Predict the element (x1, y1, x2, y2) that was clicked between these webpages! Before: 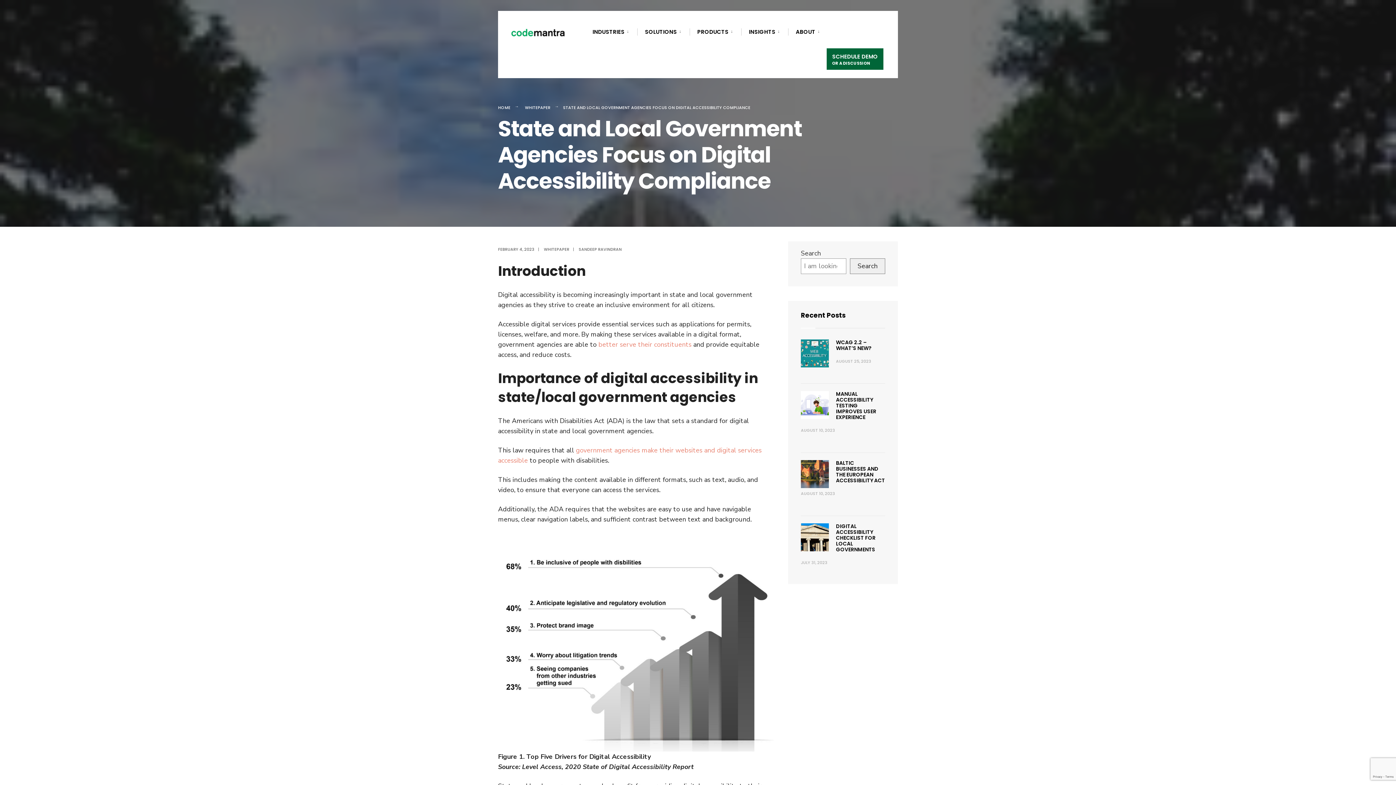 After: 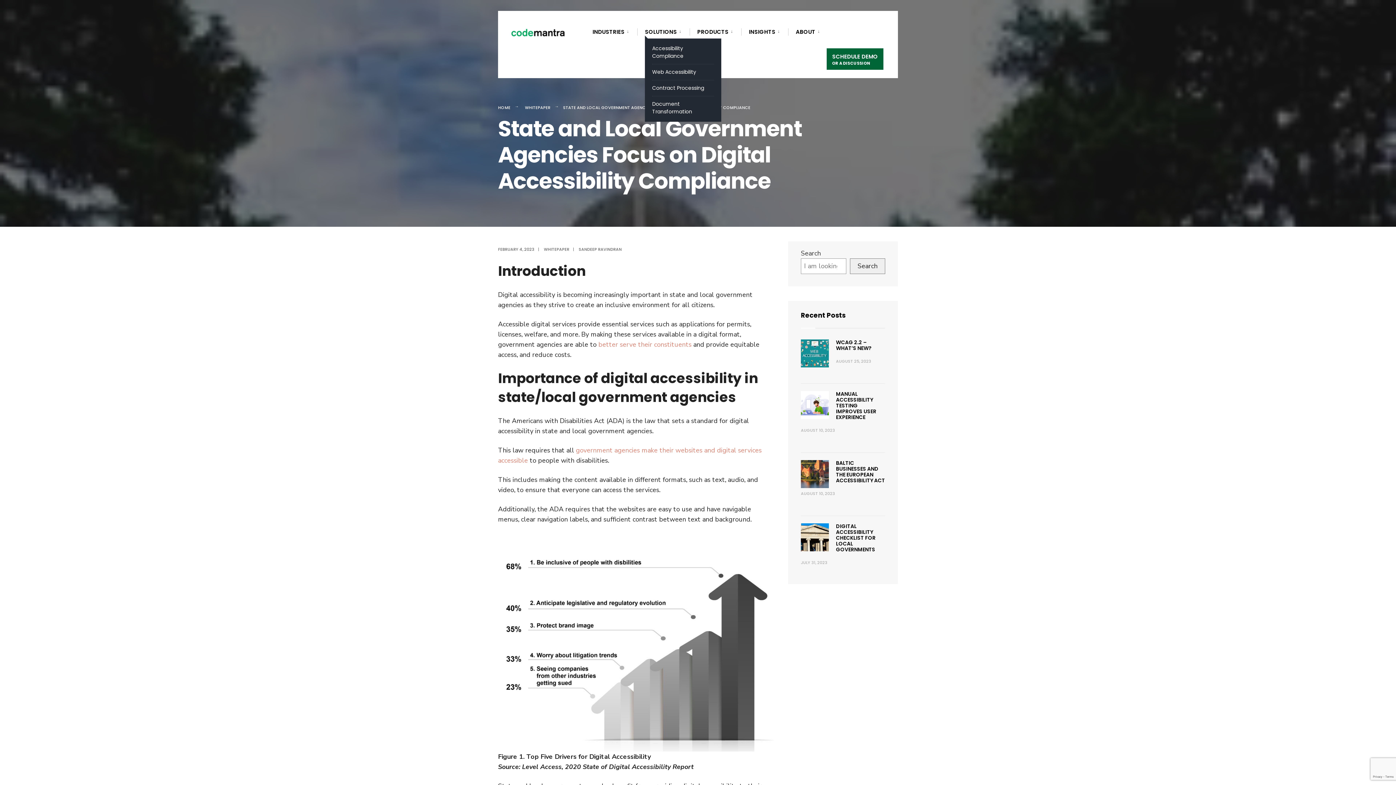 Action: bbox: (645, 23, 684, 39) label: SOLUTIONS